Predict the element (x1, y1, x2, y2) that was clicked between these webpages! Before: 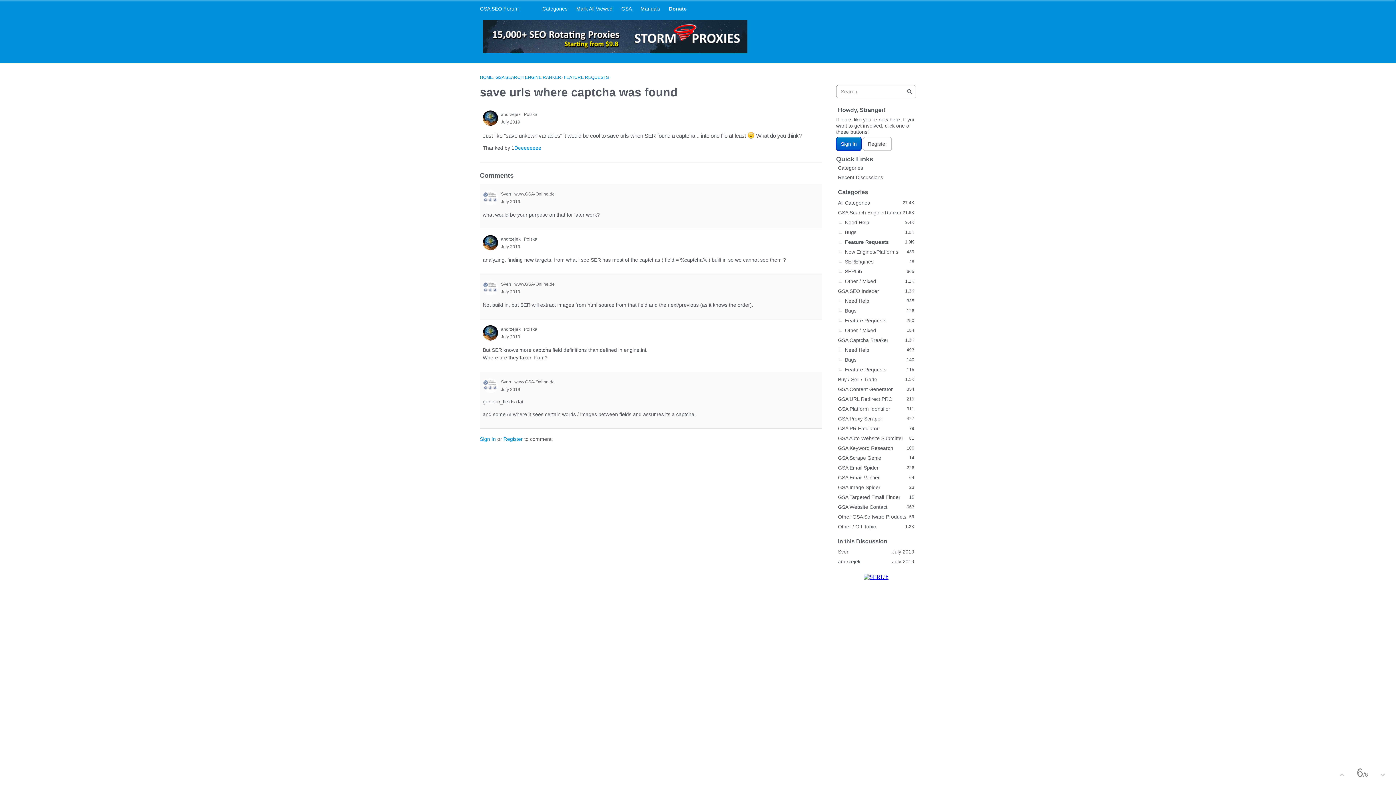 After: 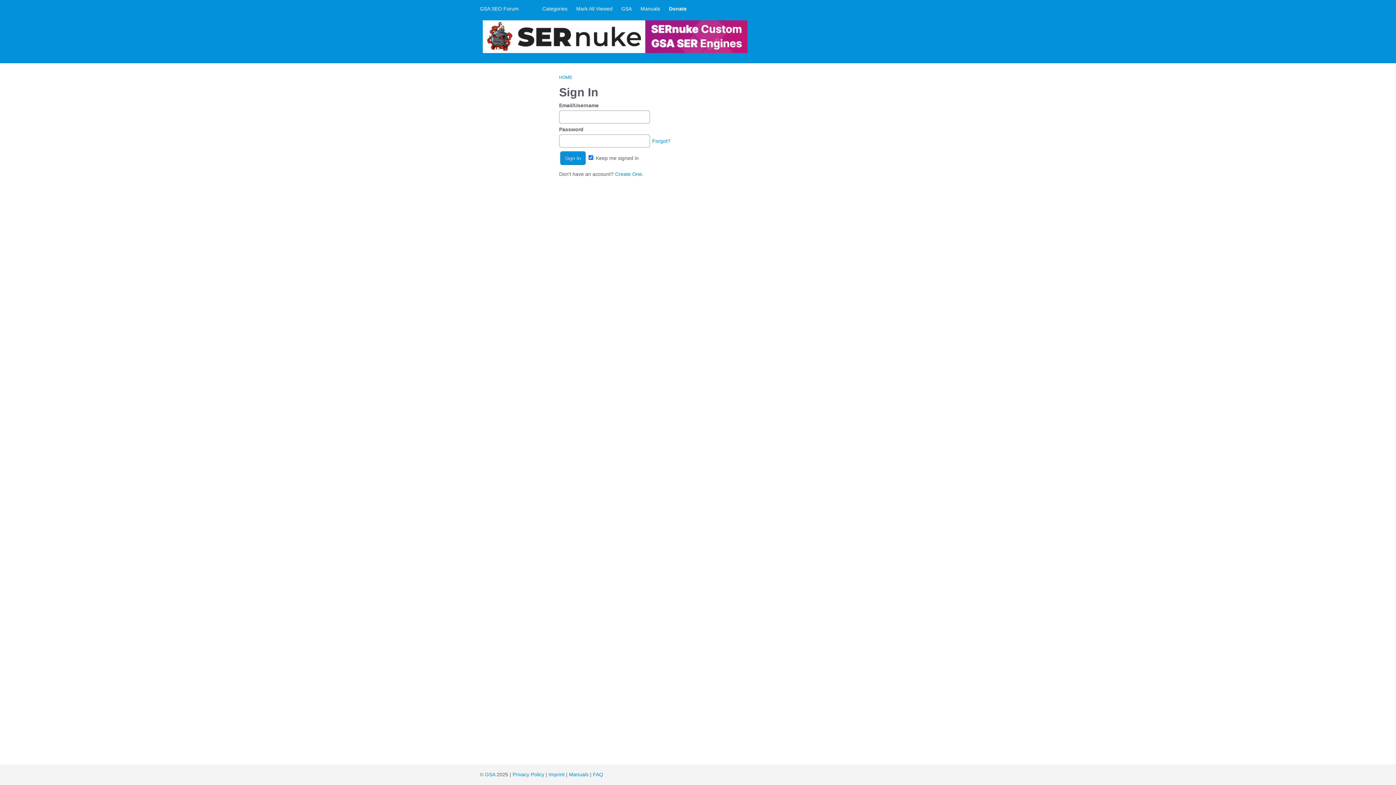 Action: bbox: (501, 190, 511, 197) label: Sven